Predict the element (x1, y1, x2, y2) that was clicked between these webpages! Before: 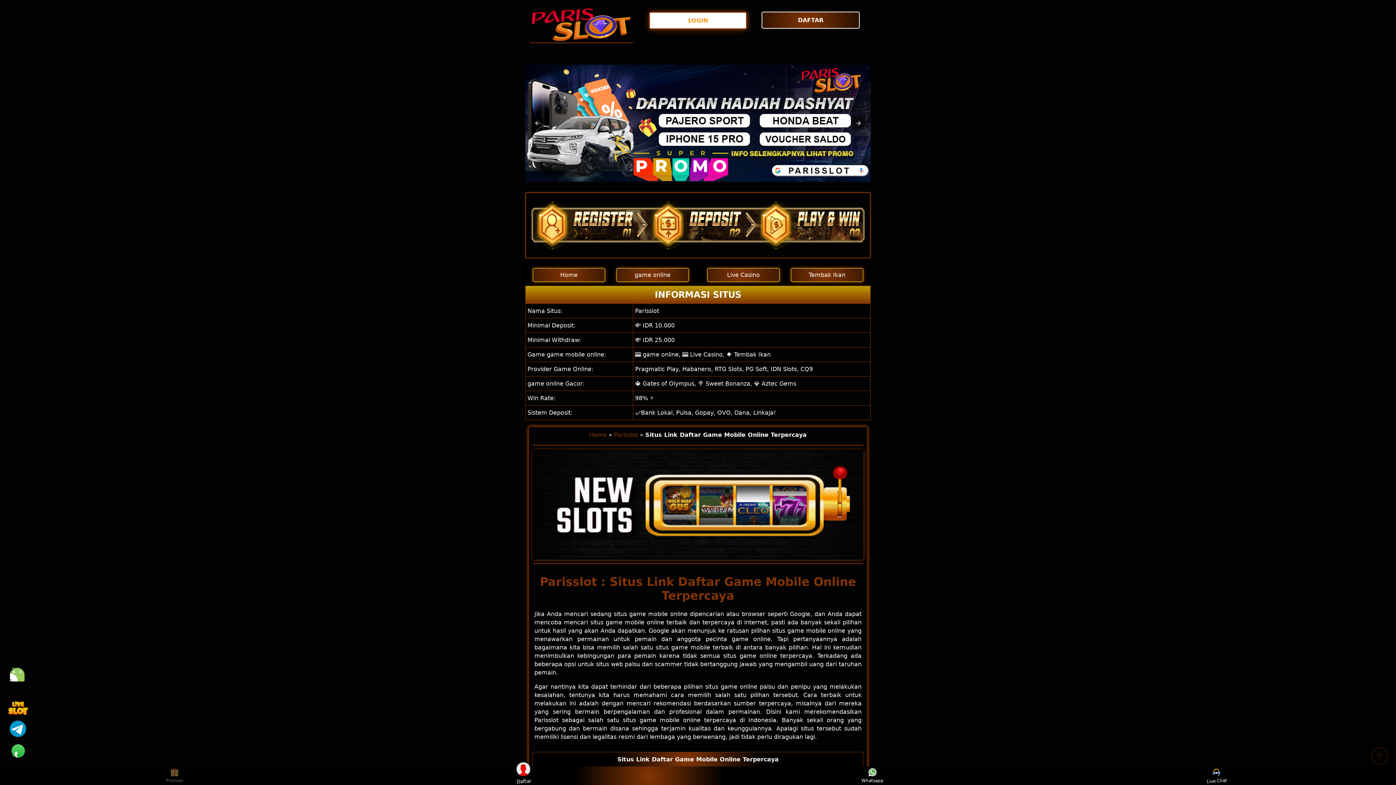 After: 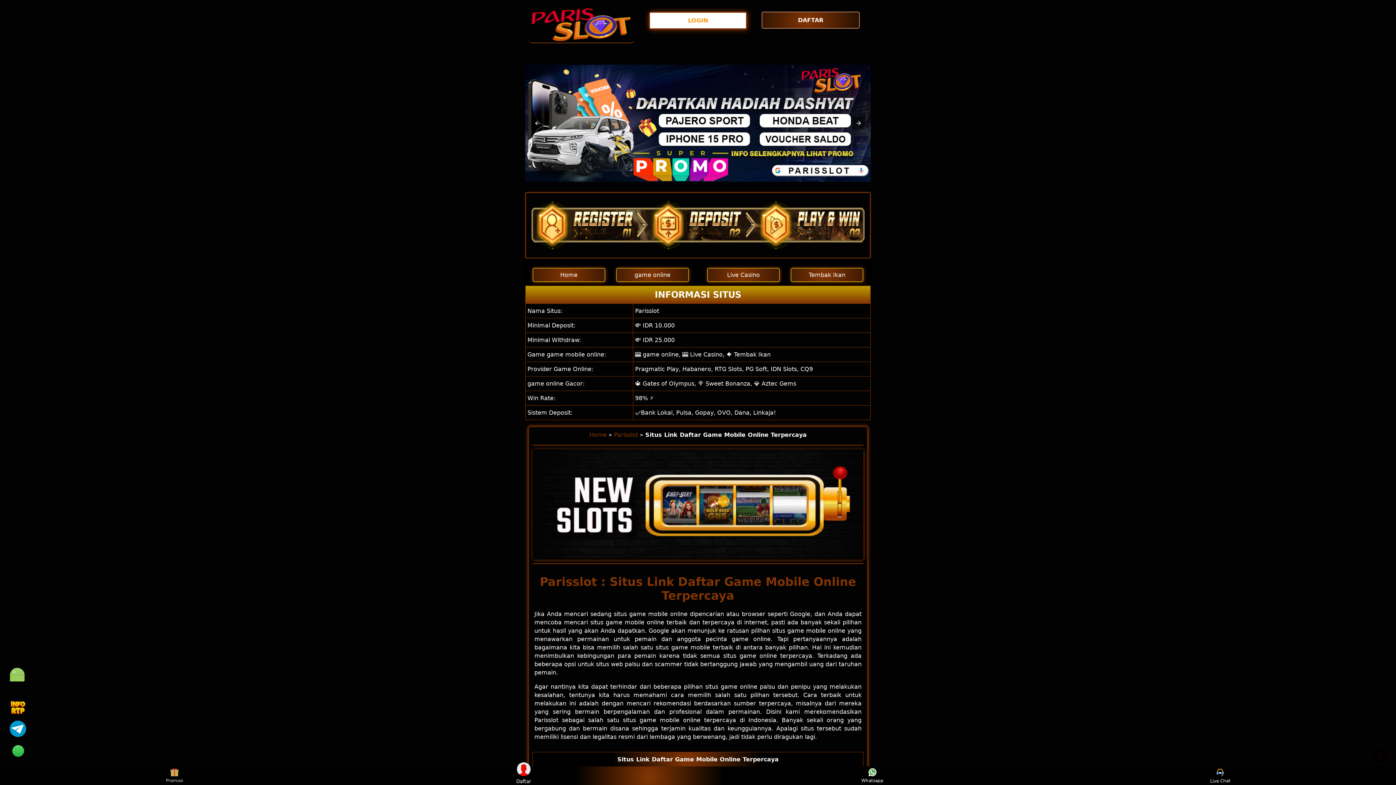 Action: bbox: (160, 768, 188, 783) label: Promosi